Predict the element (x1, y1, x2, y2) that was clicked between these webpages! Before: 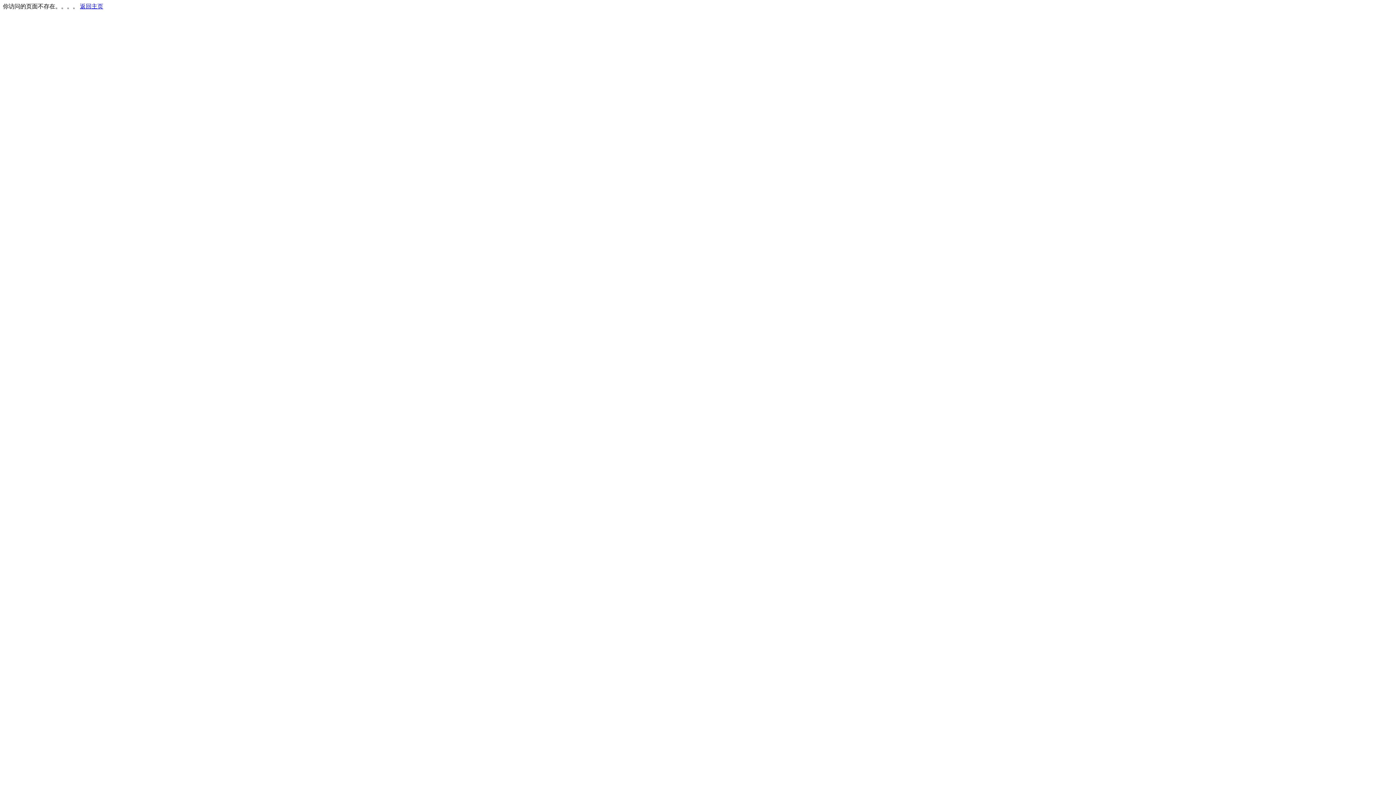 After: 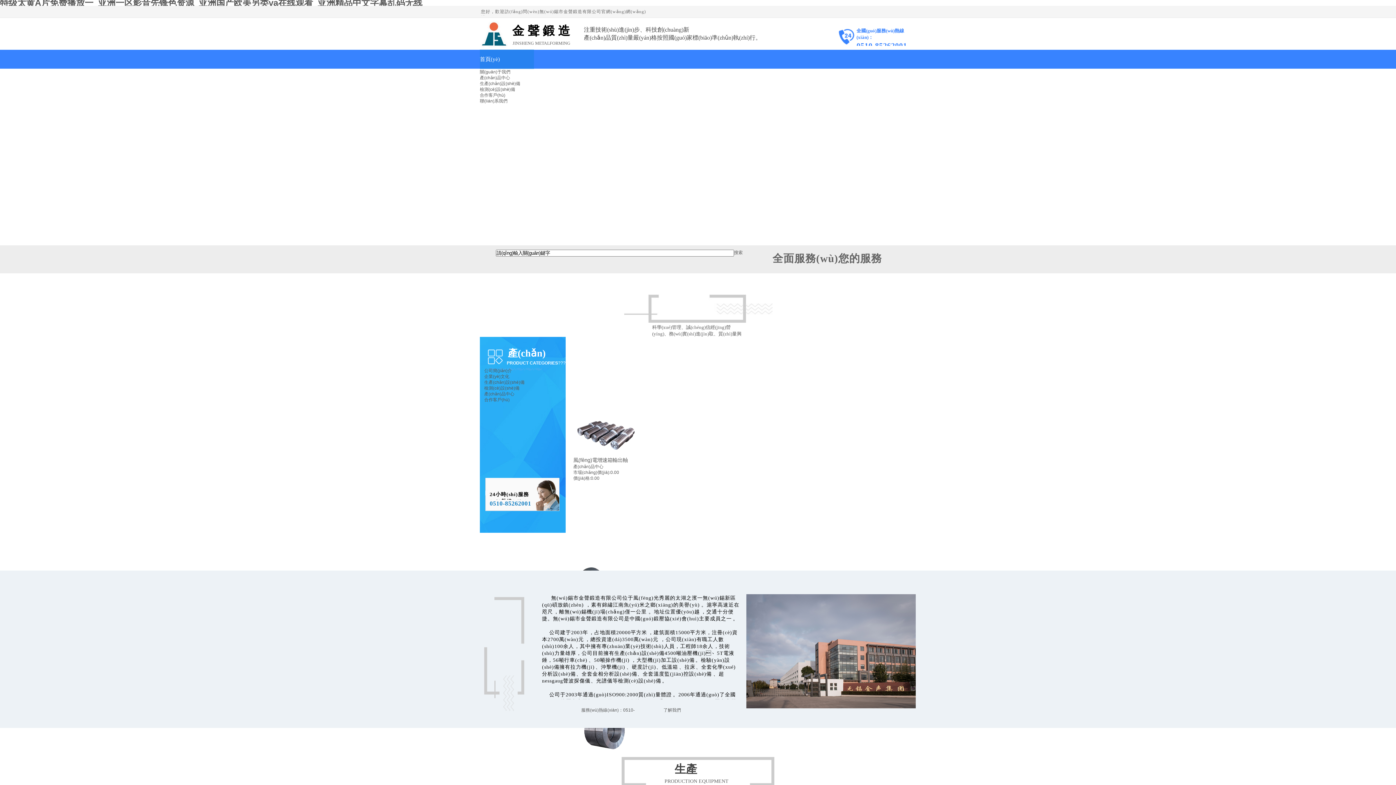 Action: label: 返回主页 bbox: (80, 3, 103, 9)